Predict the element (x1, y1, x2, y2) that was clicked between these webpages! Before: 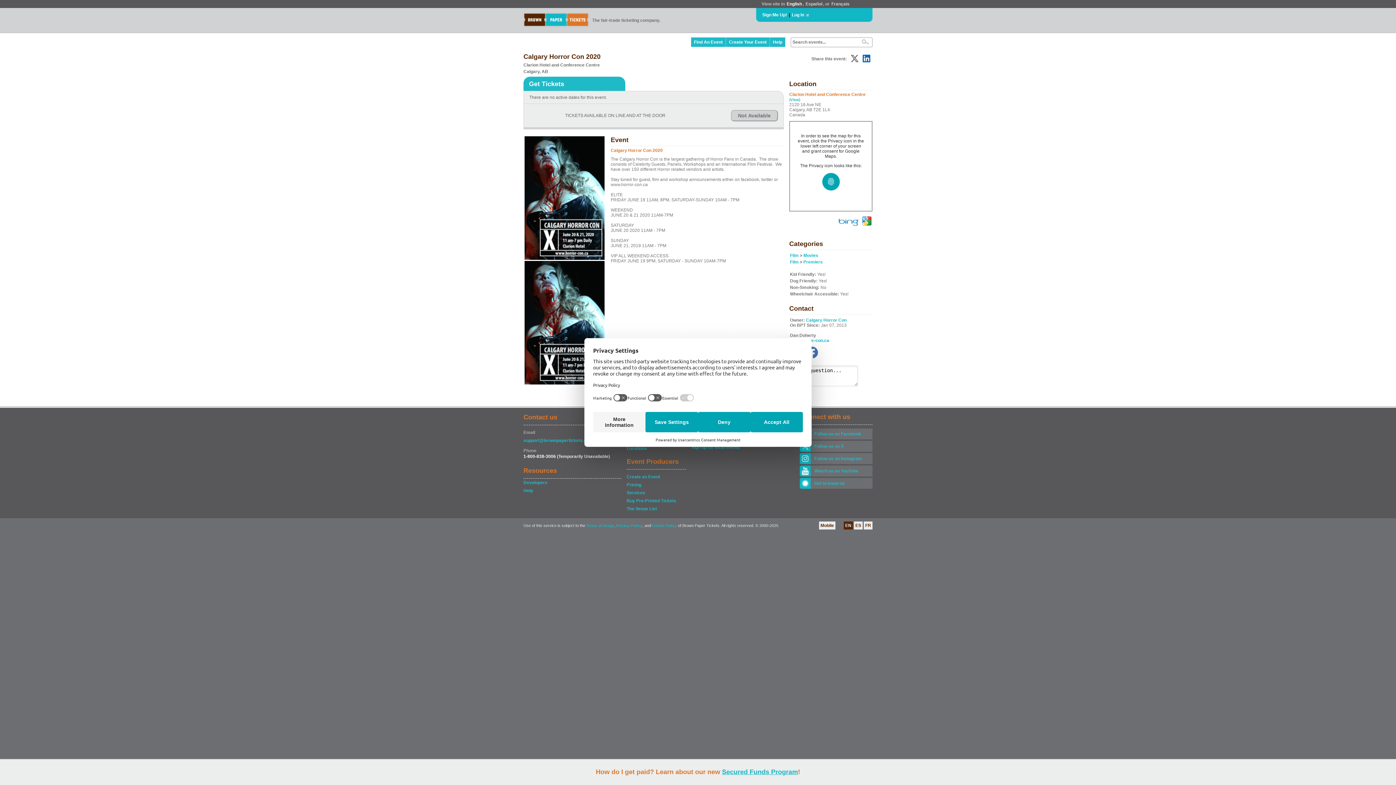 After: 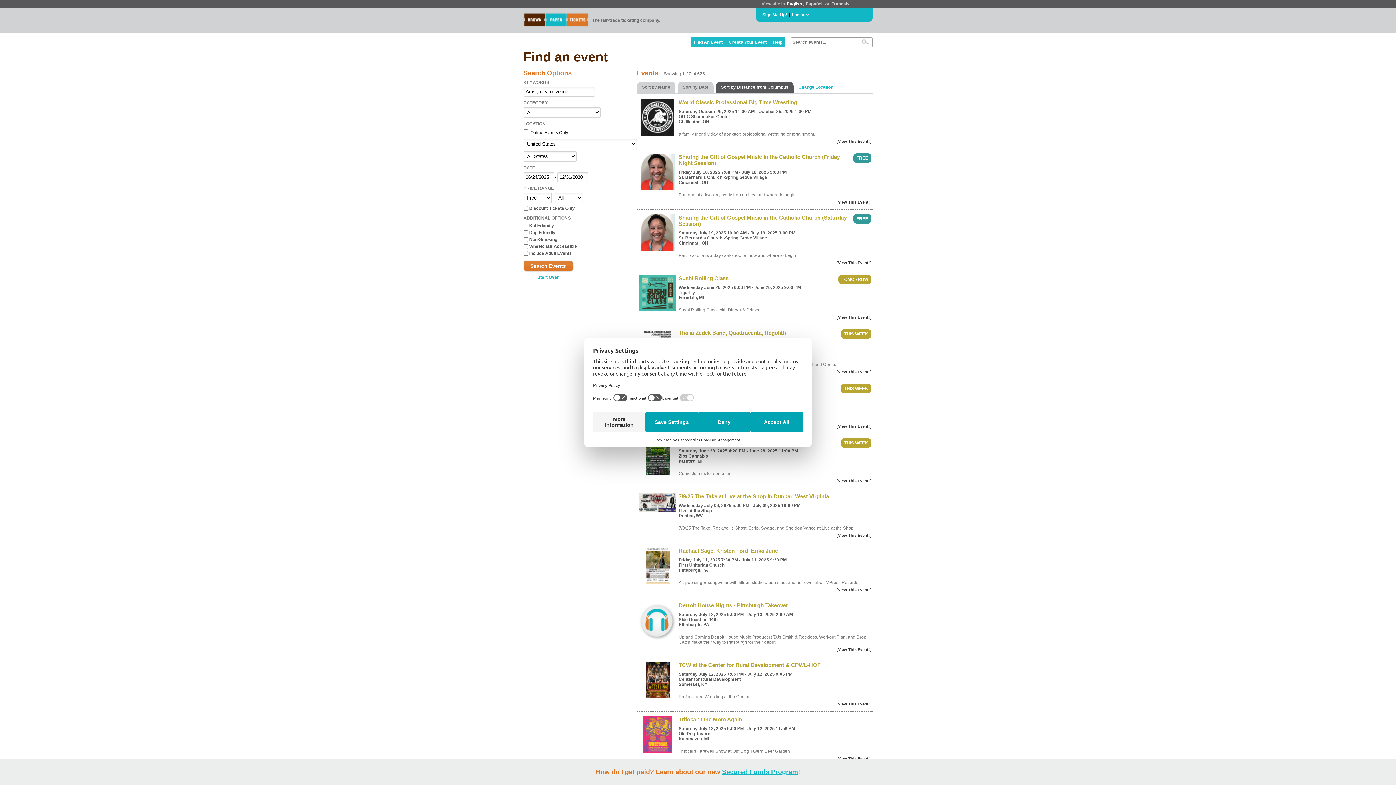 Action: label: Find An Event bbox: (691, 37, 726, 46)